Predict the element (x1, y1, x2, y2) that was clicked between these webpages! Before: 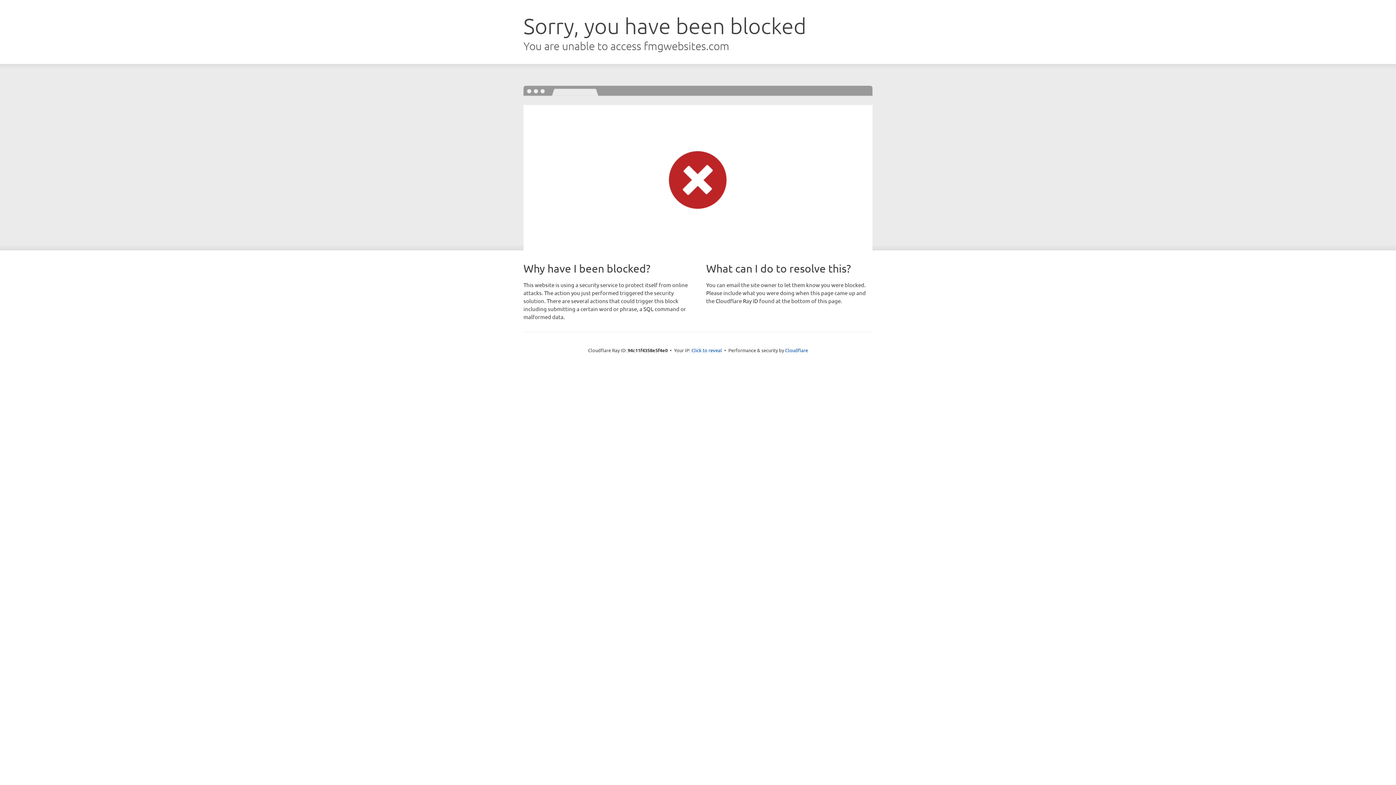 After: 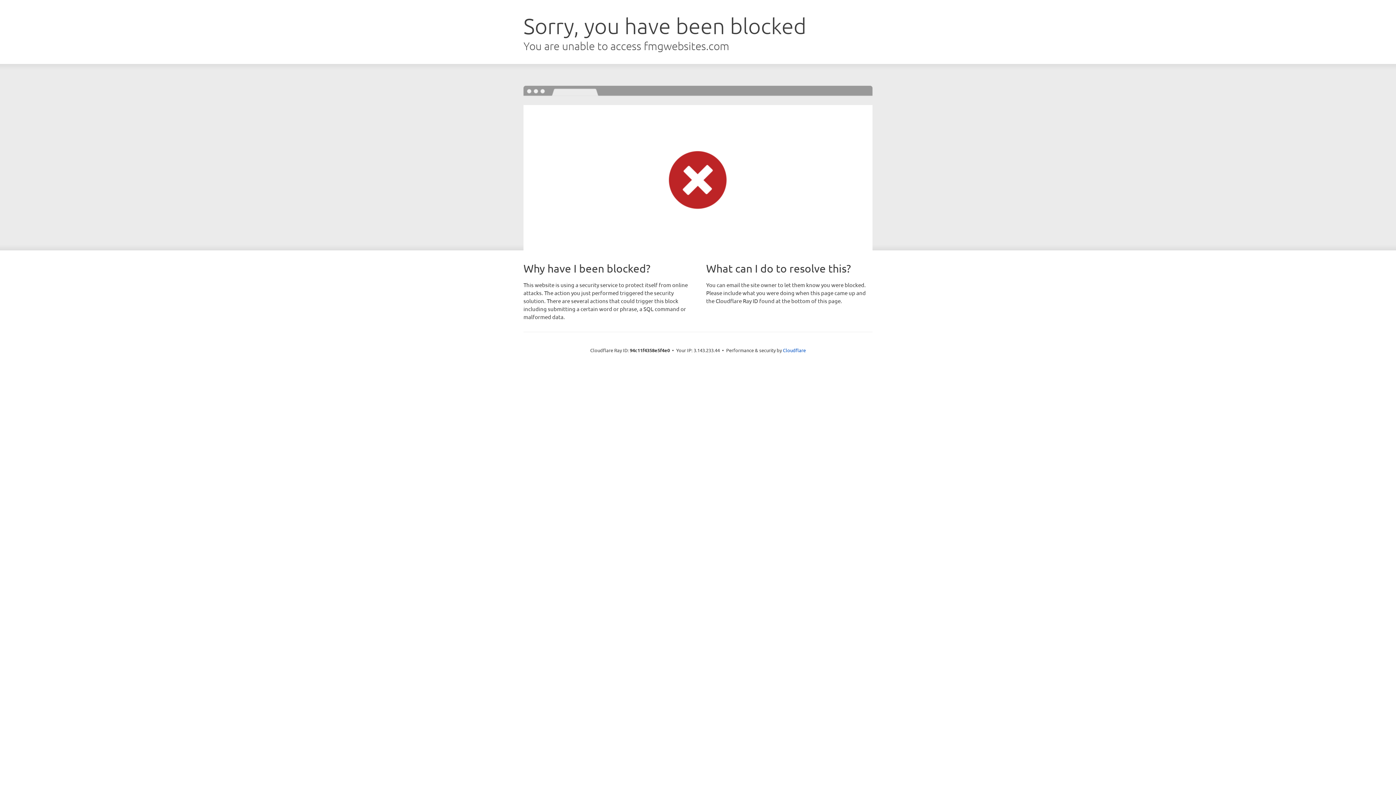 Action: bbox: (691, 346, 722, 353) label: Click to reveal